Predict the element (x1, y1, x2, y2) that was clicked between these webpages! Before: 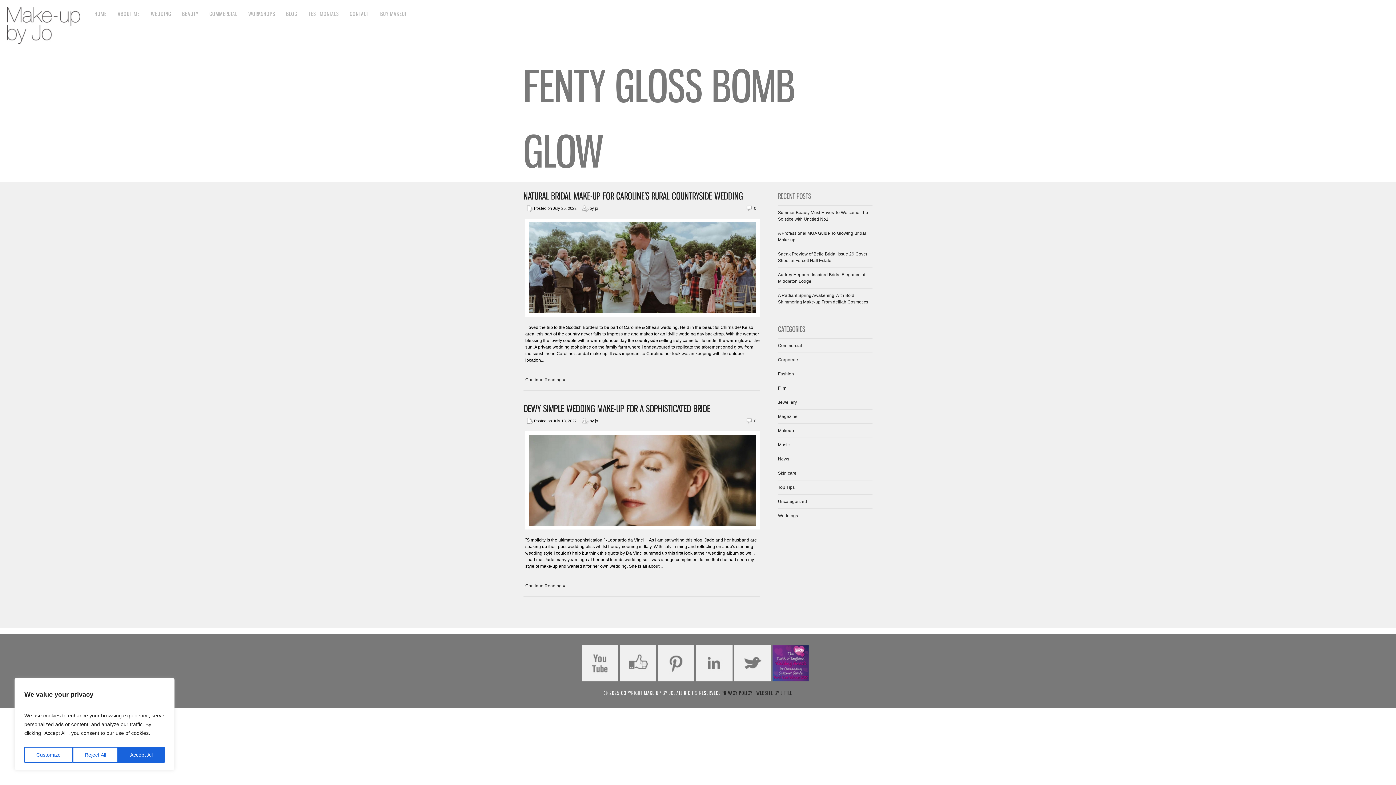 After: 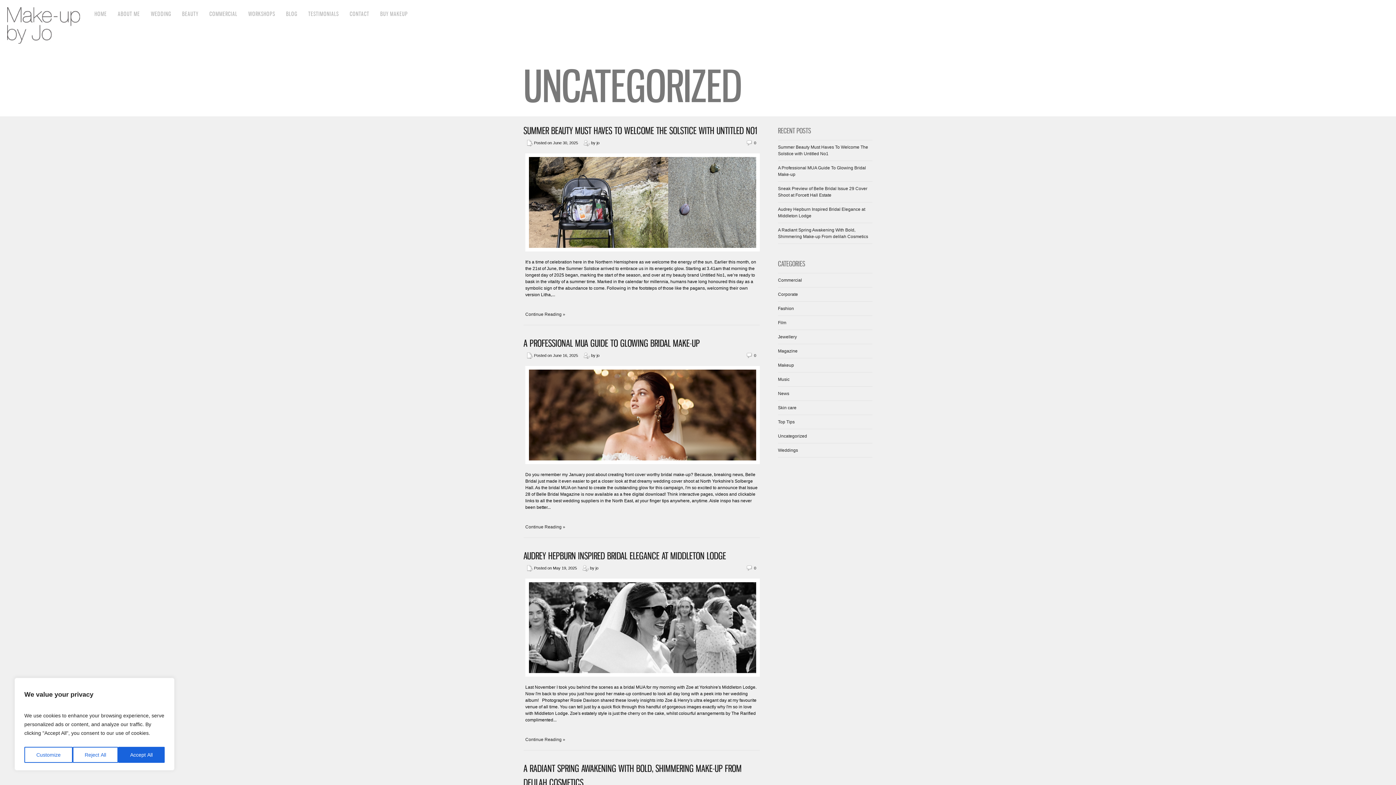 Action: label: Uncategorized bbox: (778, 499, 807, 504)